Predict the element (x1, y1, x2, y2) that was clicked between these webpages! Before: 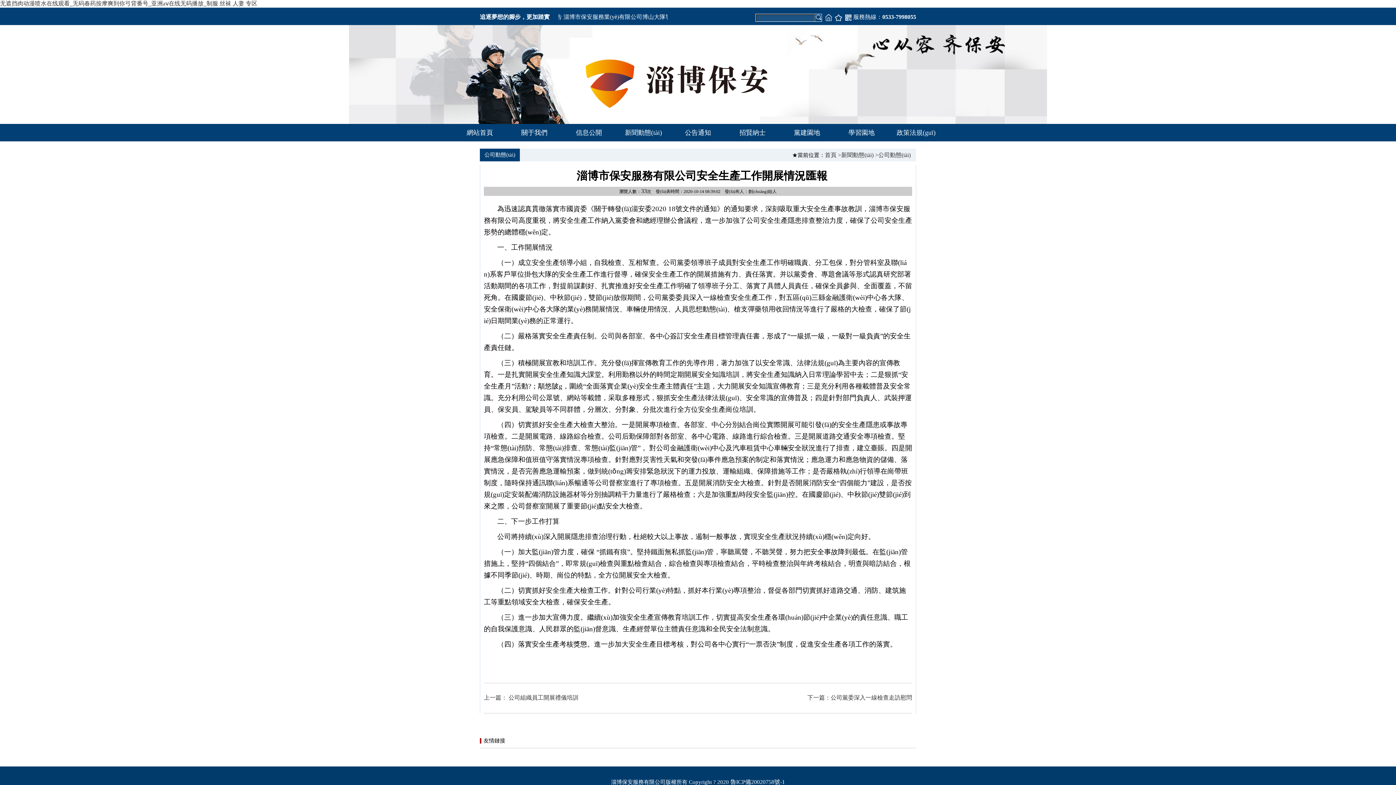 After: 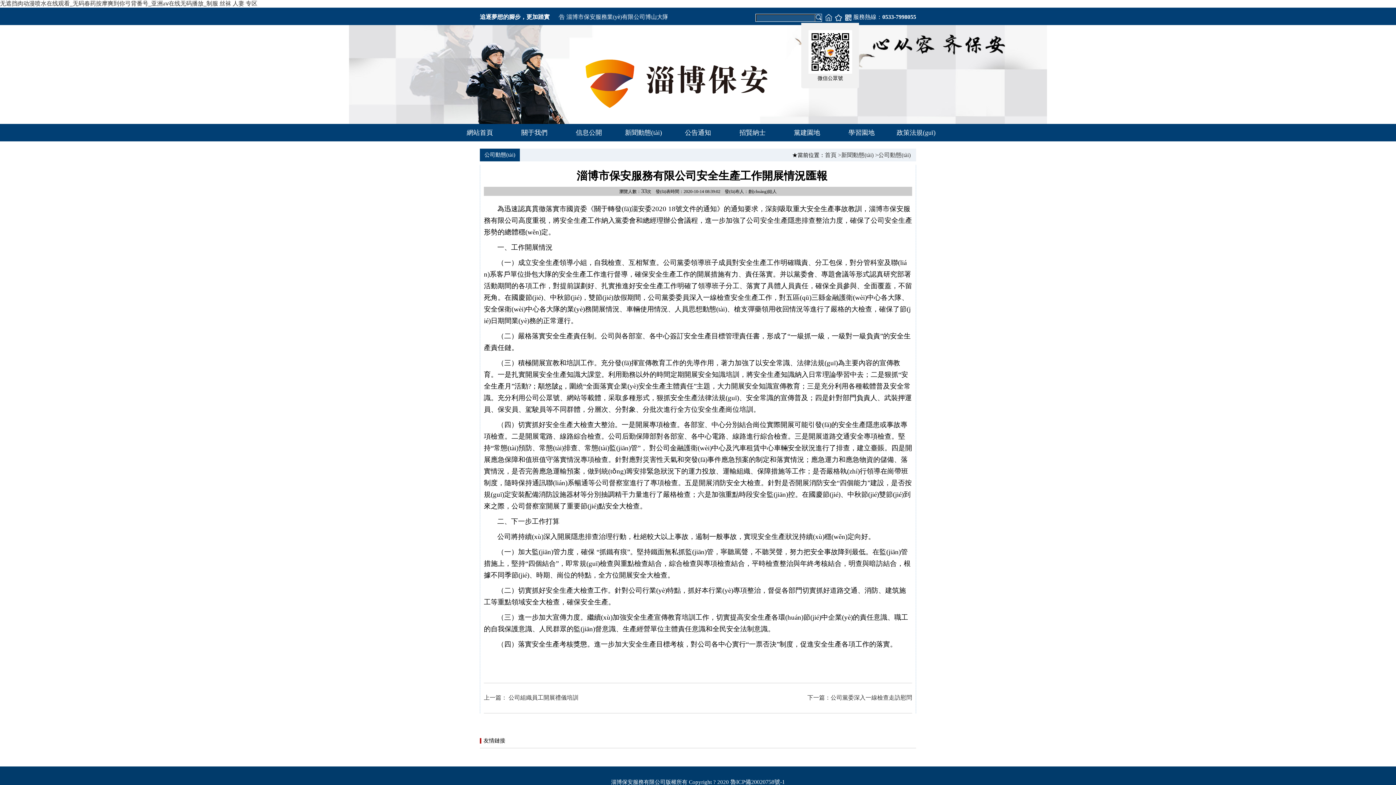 Action: bbox: (845, 13, 852, 20)